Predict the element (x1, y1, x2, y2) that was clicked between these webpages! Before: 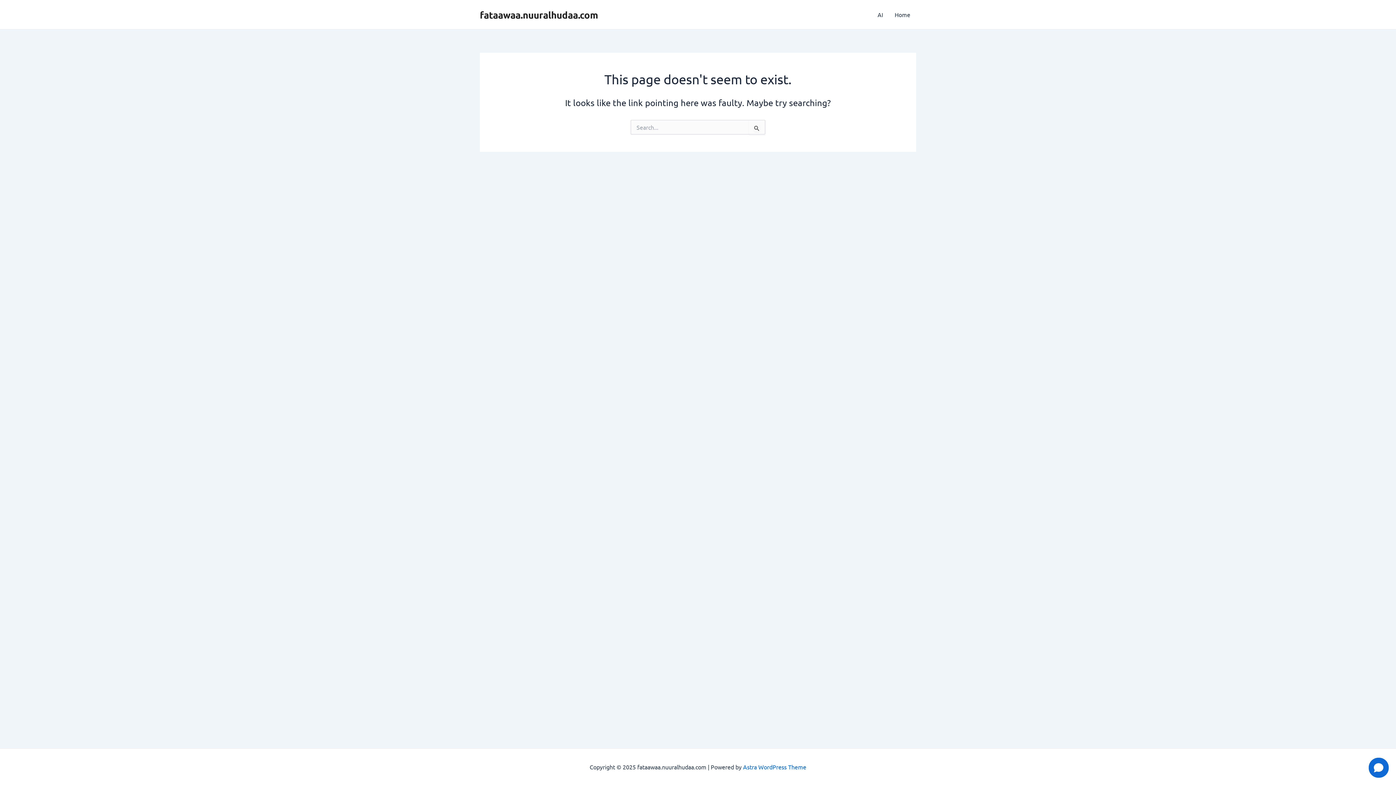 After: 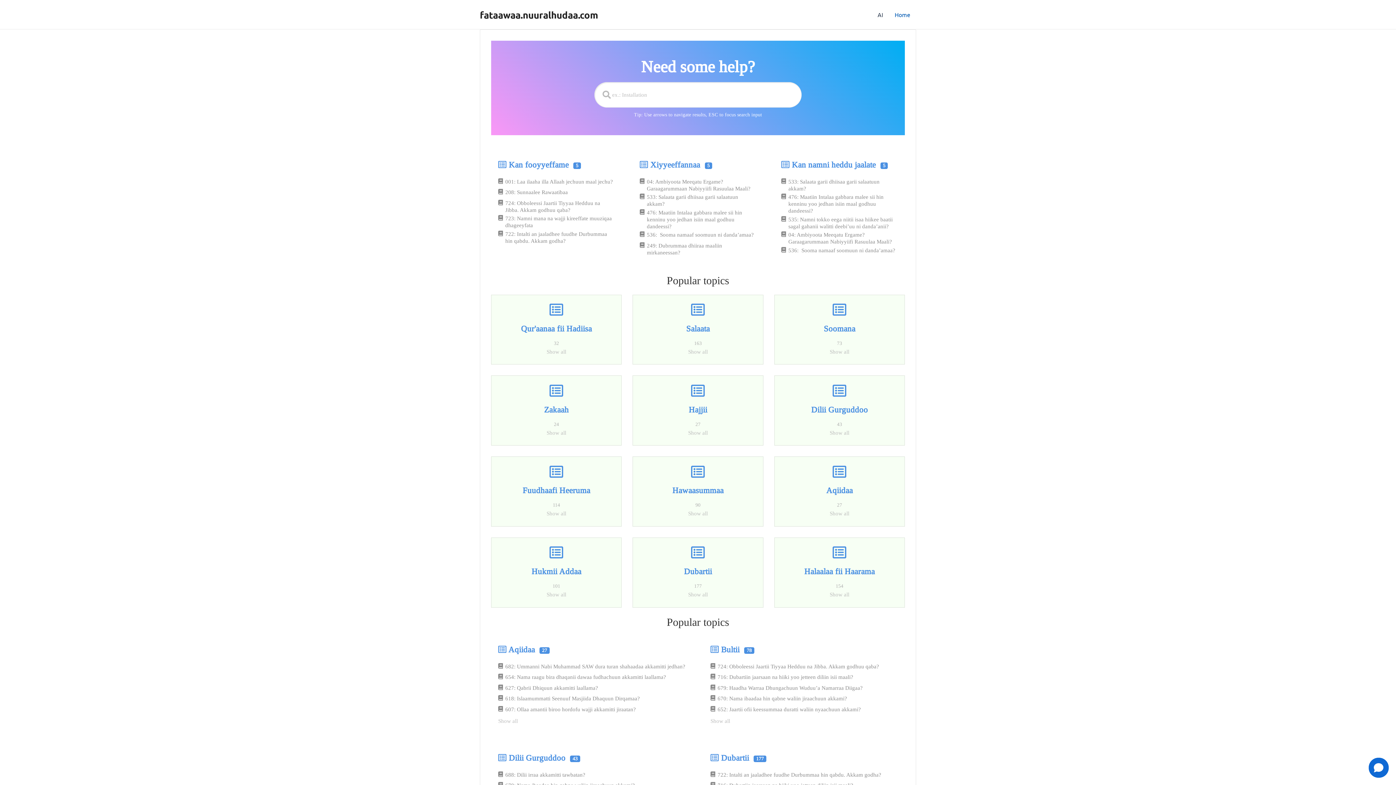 Action: bbox: (480, 8, 598, 20) label: fataawaa.nuuralhudaa.com